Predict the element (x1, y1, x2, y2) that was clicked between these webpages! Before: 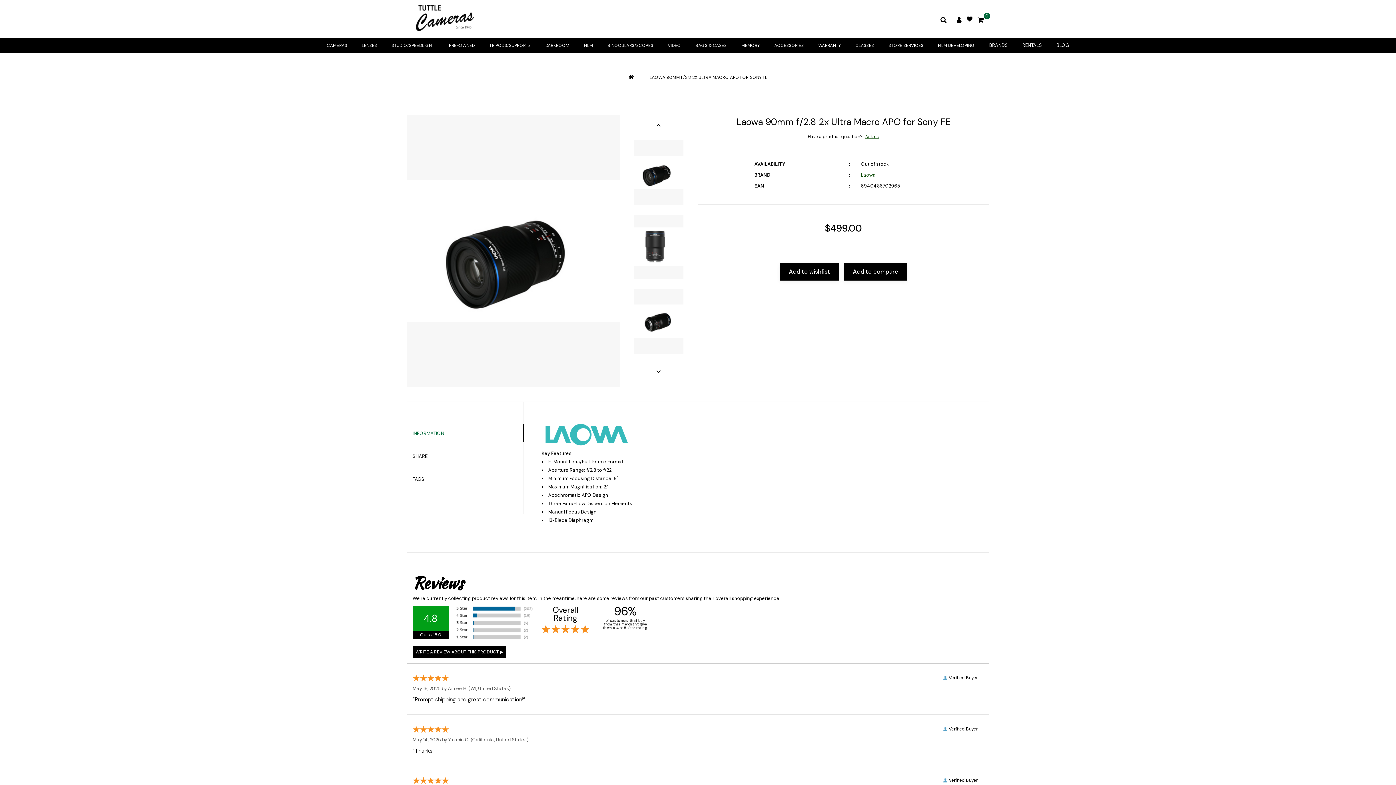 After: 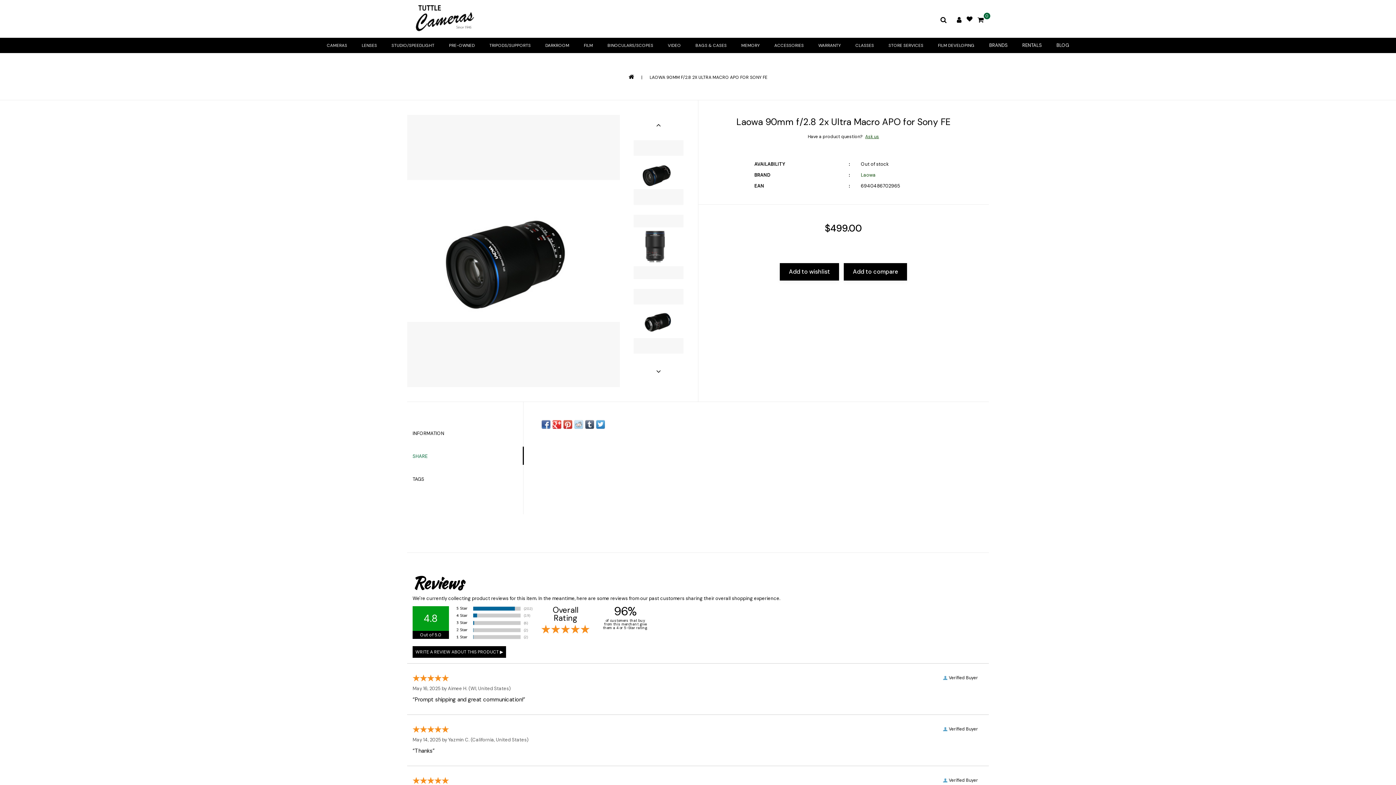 Action: bbox: (407, 446, 523, 469) label: SHARE